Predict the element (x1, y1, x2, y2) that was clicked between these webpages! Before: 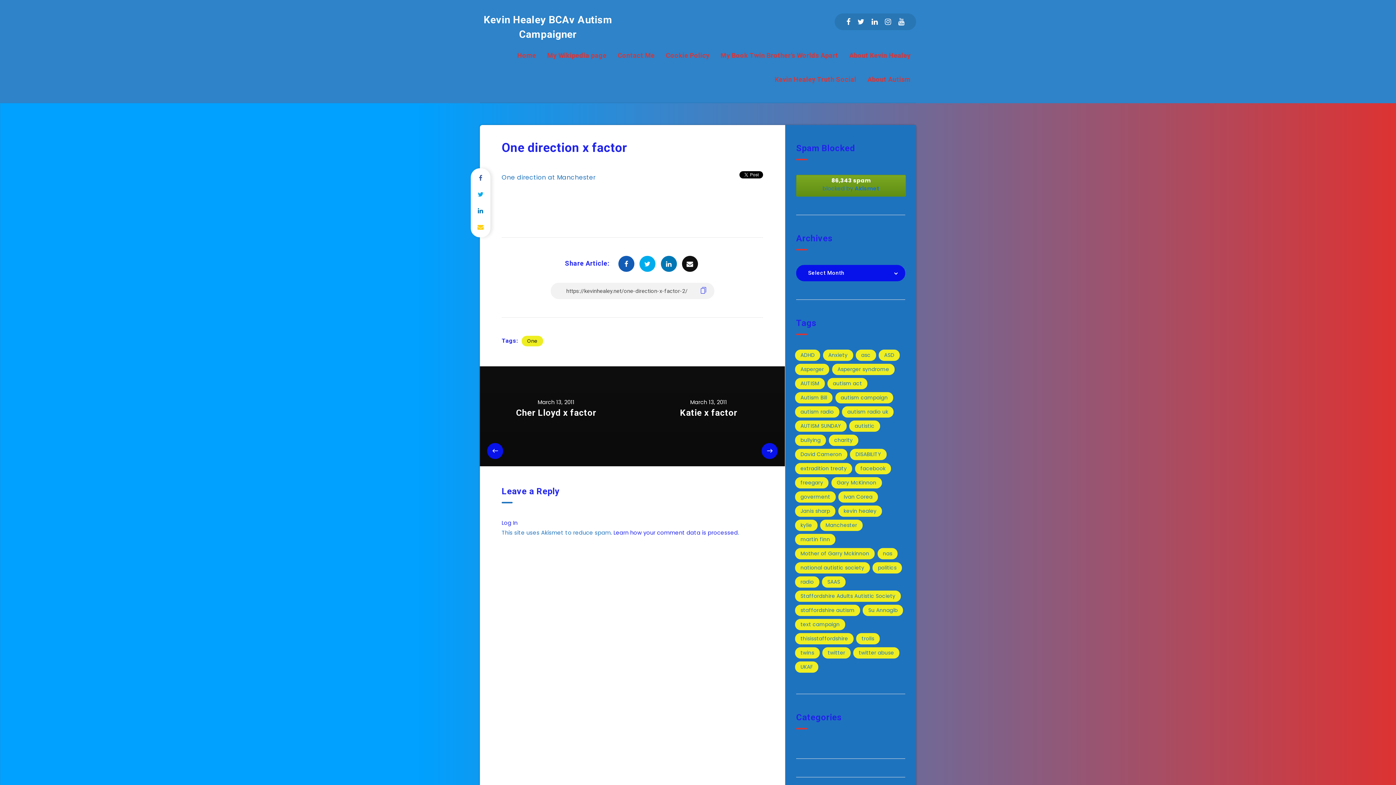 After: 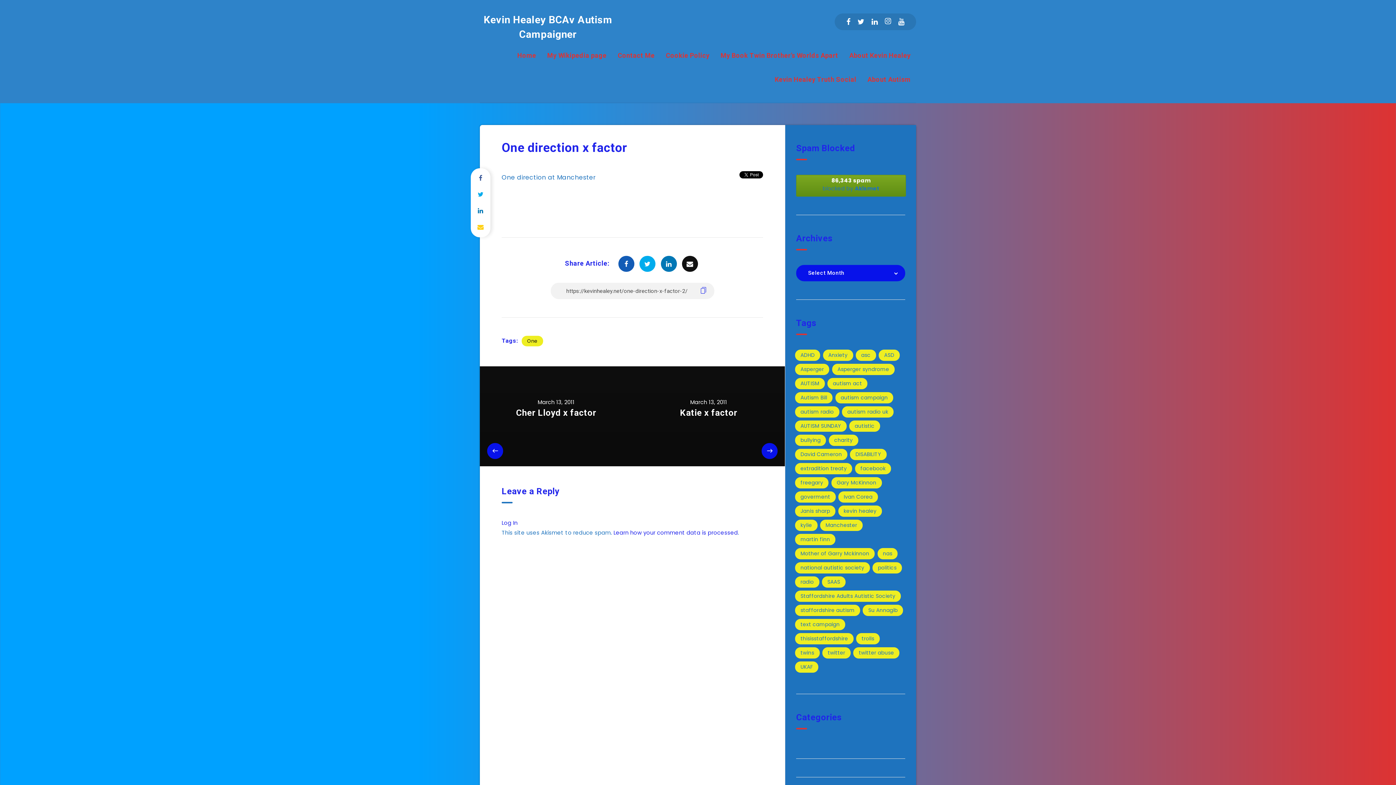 Action: label: Instagram bbox: (885, 15, 891, 28)